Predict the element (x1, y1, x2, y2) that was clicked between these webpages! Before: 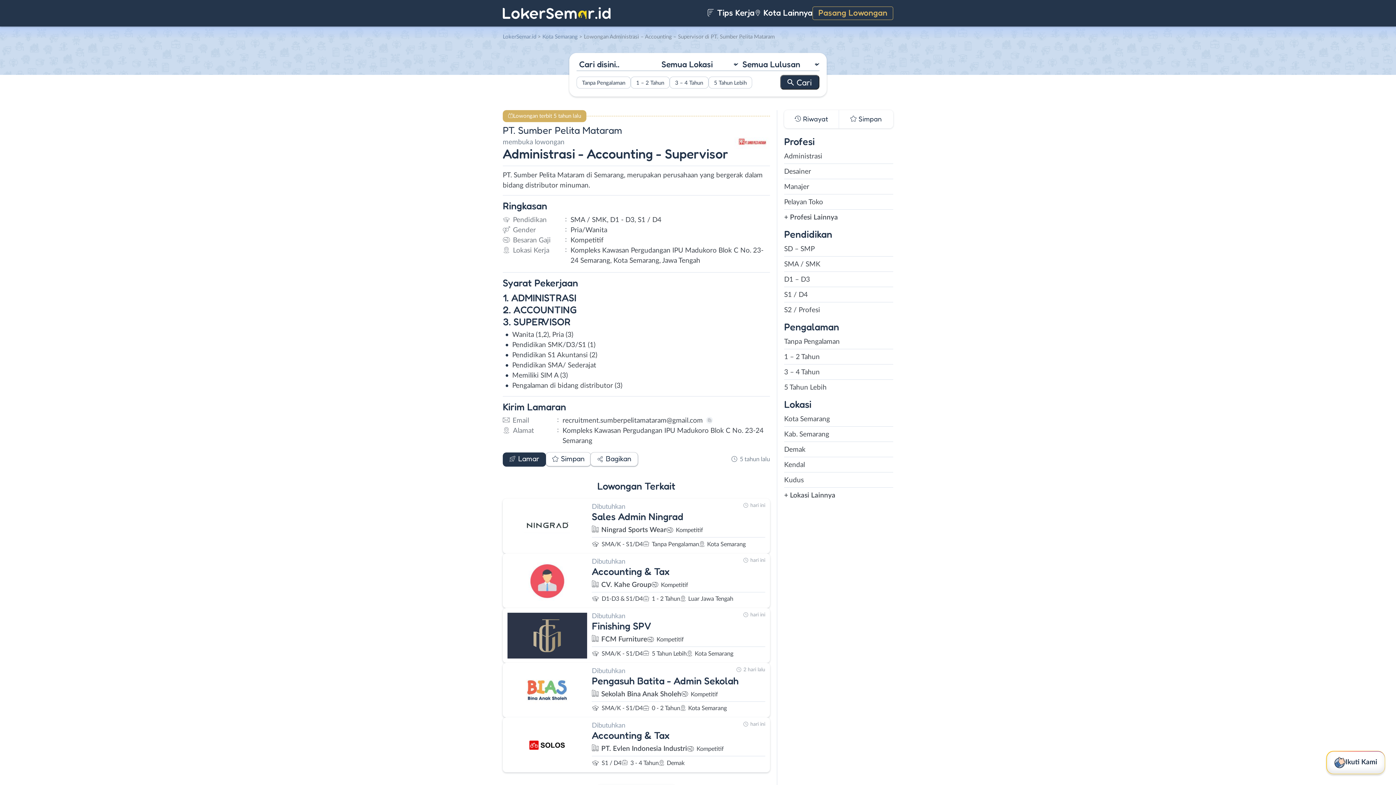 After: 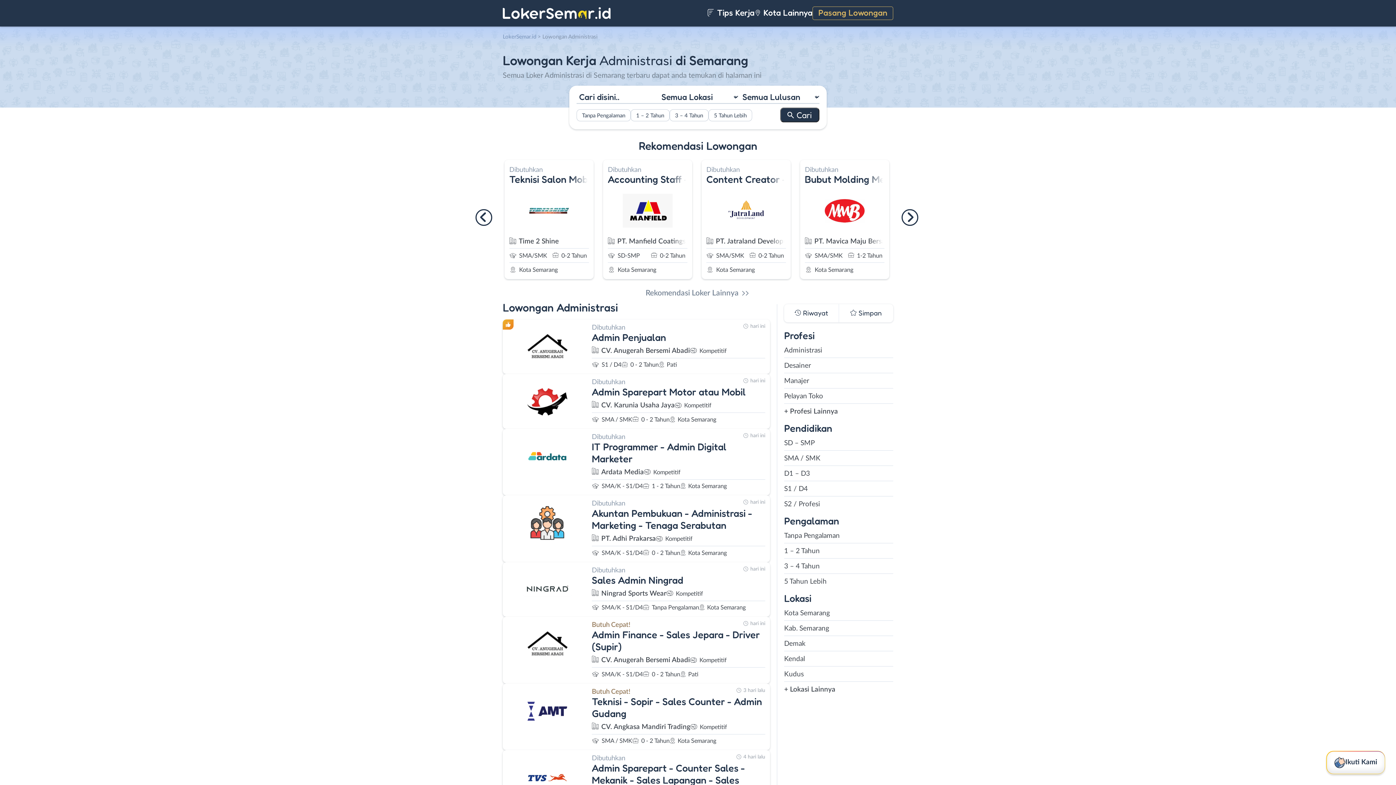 Action: bbox: (784, 151, 893, 161) label: Administrasi